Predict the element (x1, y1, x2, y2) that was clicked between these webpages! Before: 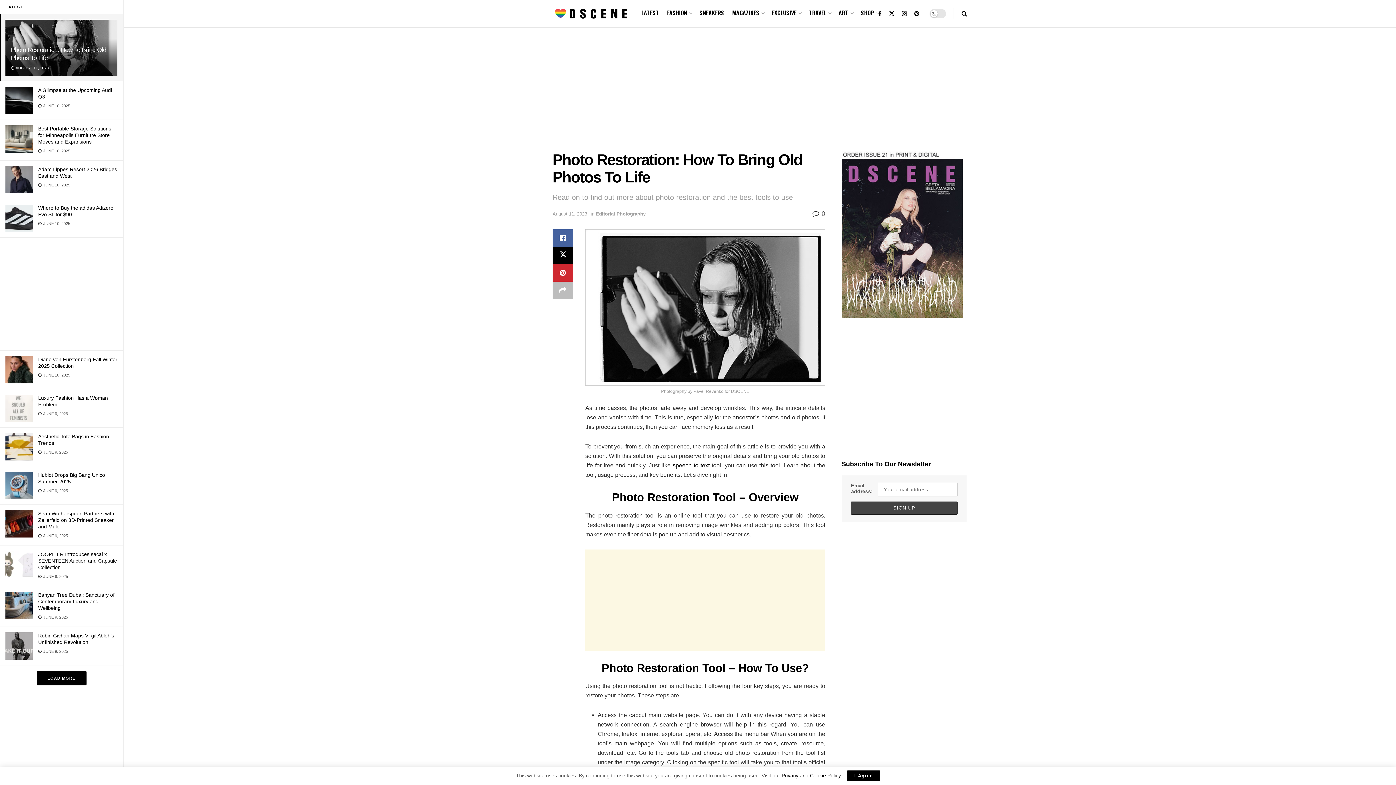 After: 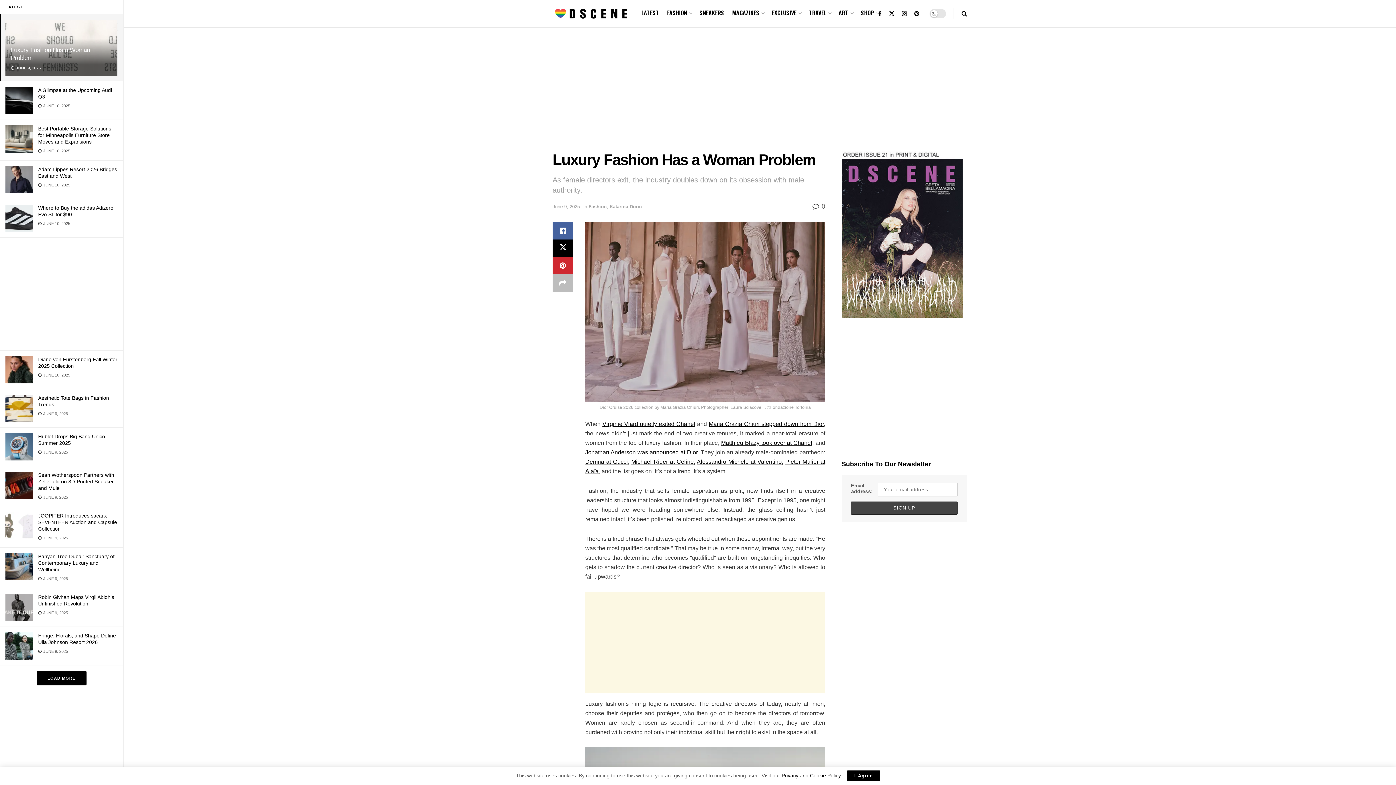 Action: bbox: (5, 394, 32, 422)